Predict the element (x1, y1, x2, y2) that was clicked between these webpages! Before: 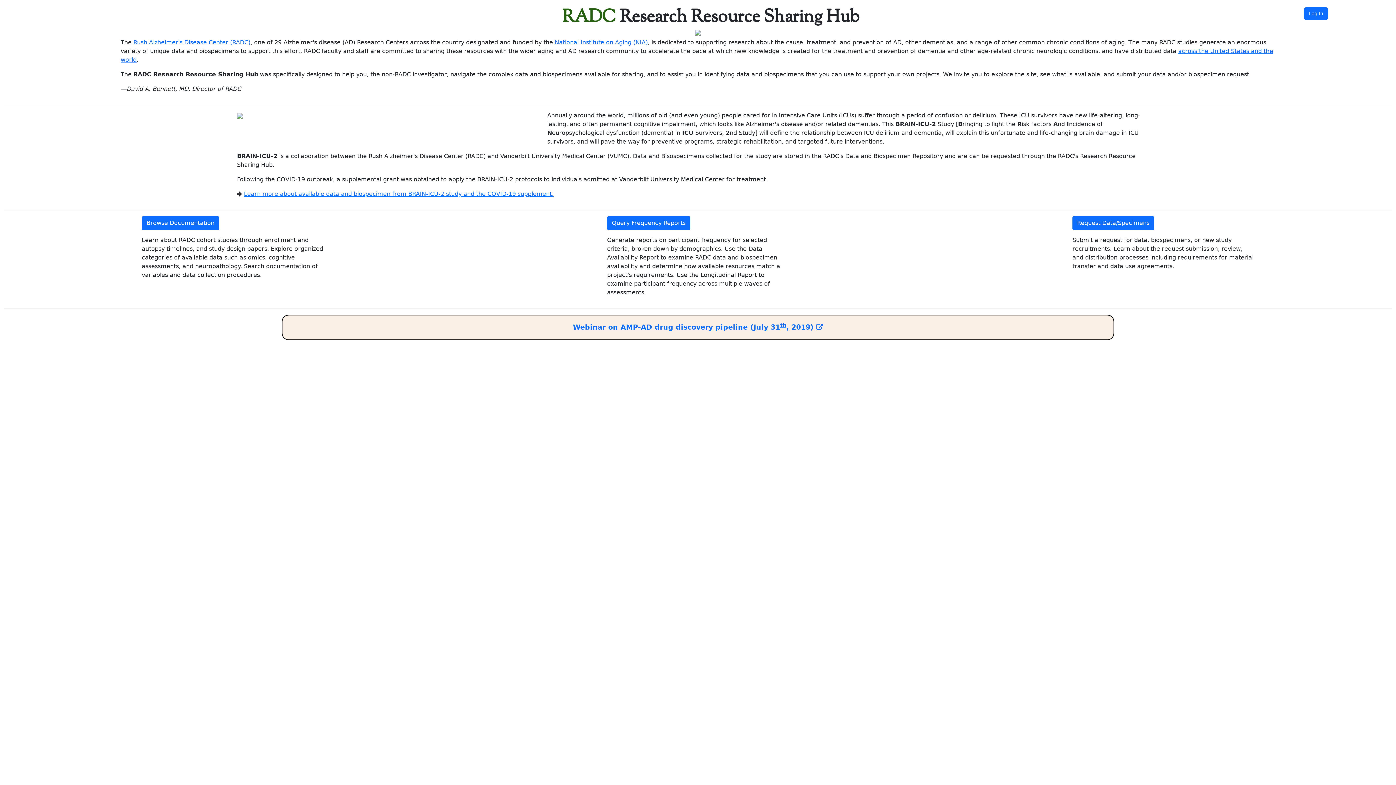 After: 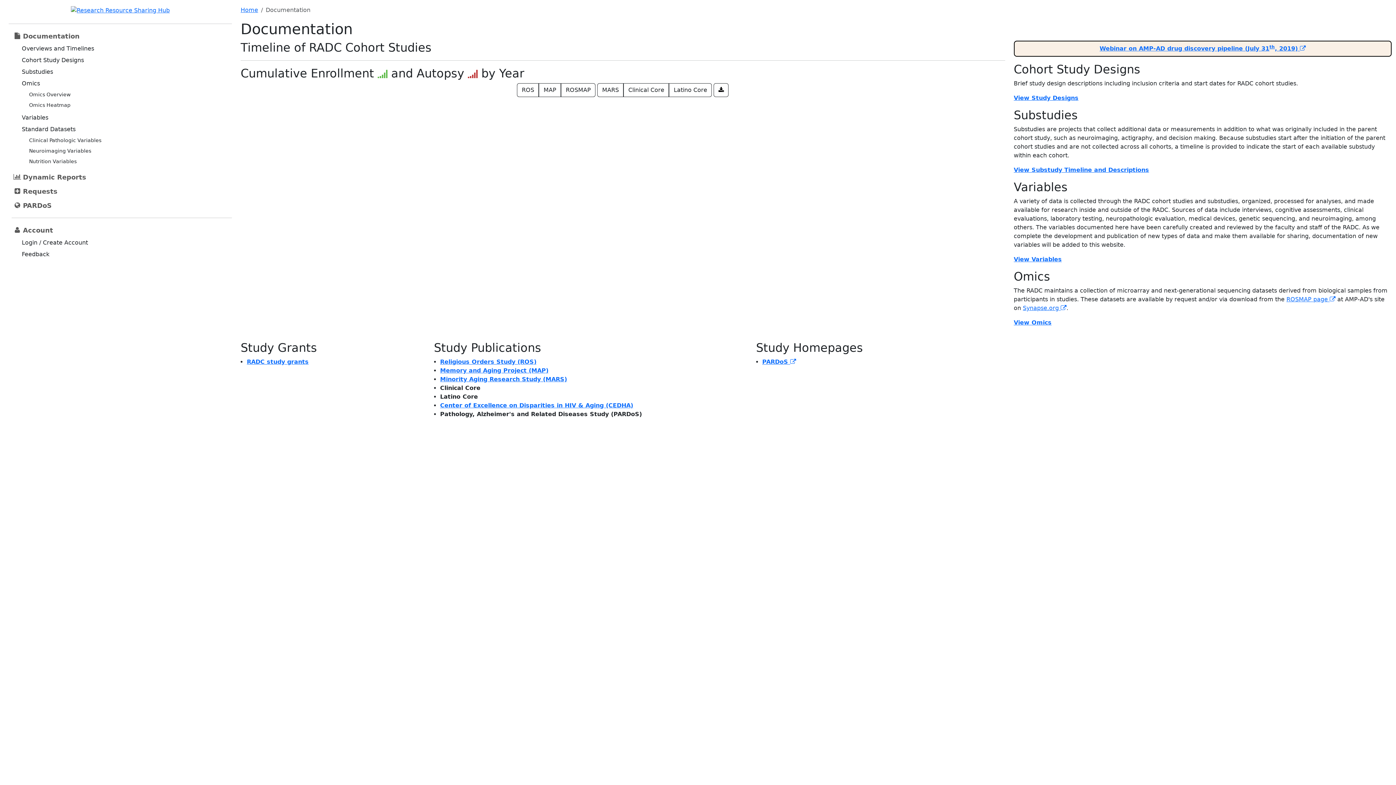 Action: bbox: (141, 216, 219, 230) label: Browse Documentation